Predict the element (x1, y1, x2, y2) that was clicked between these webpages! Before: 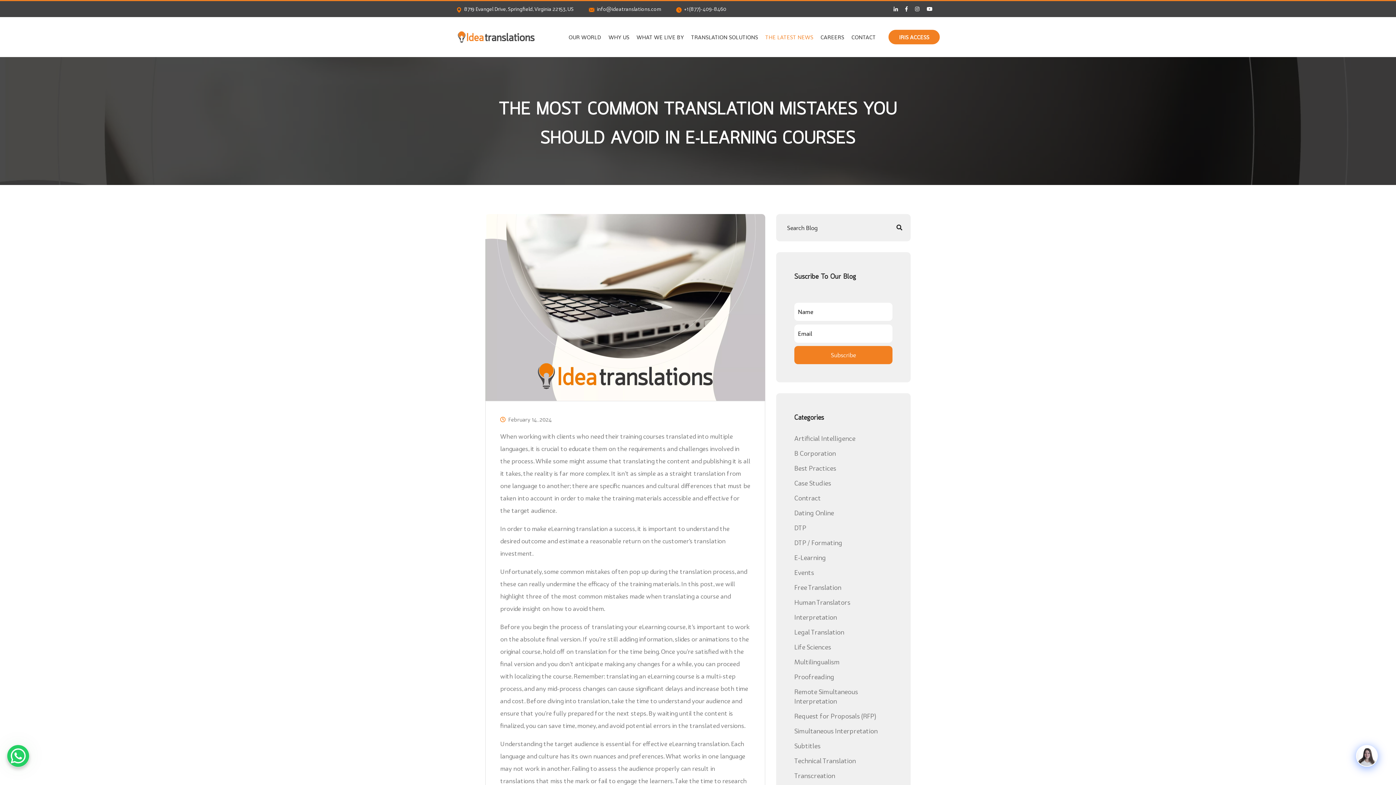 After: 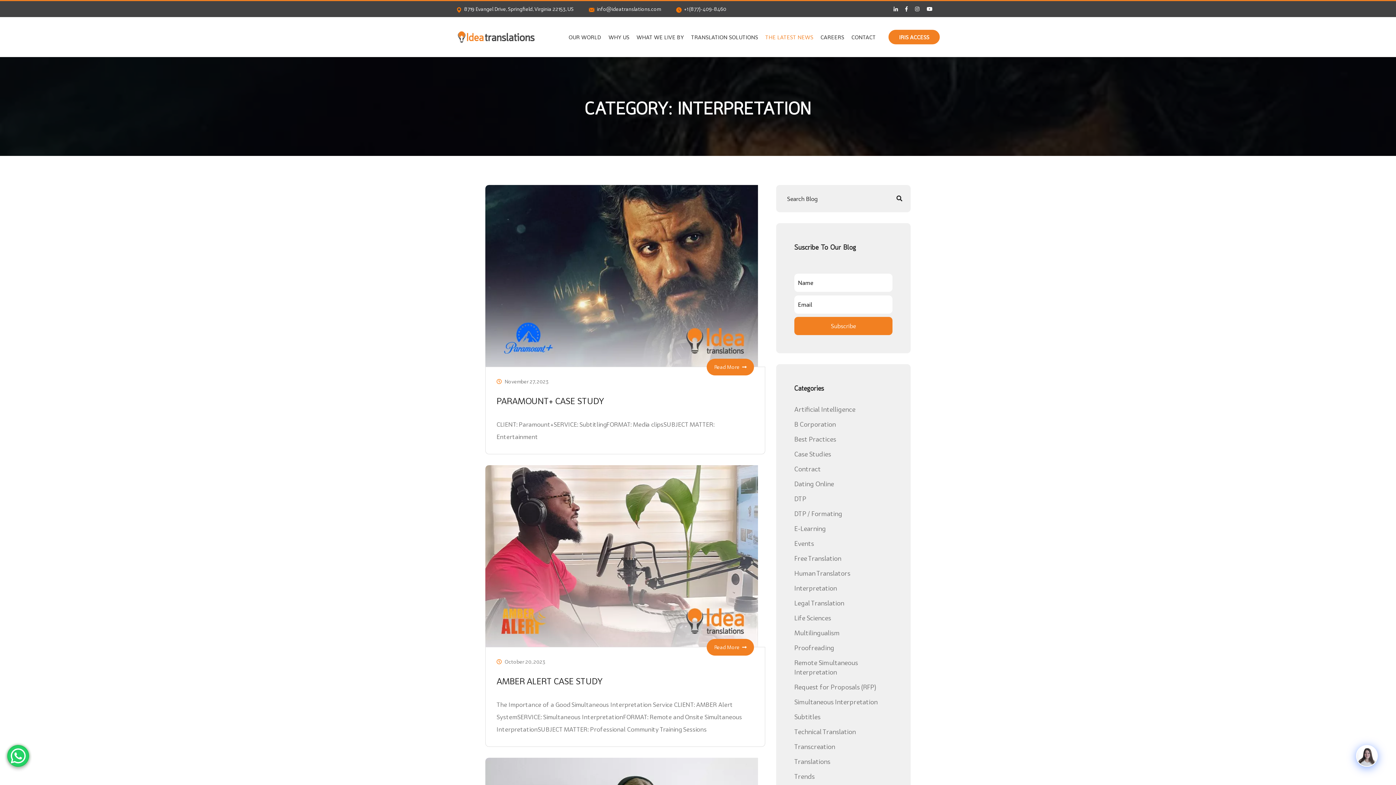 Action: label: Interpretation bbox: (794, 613, 837, 621)